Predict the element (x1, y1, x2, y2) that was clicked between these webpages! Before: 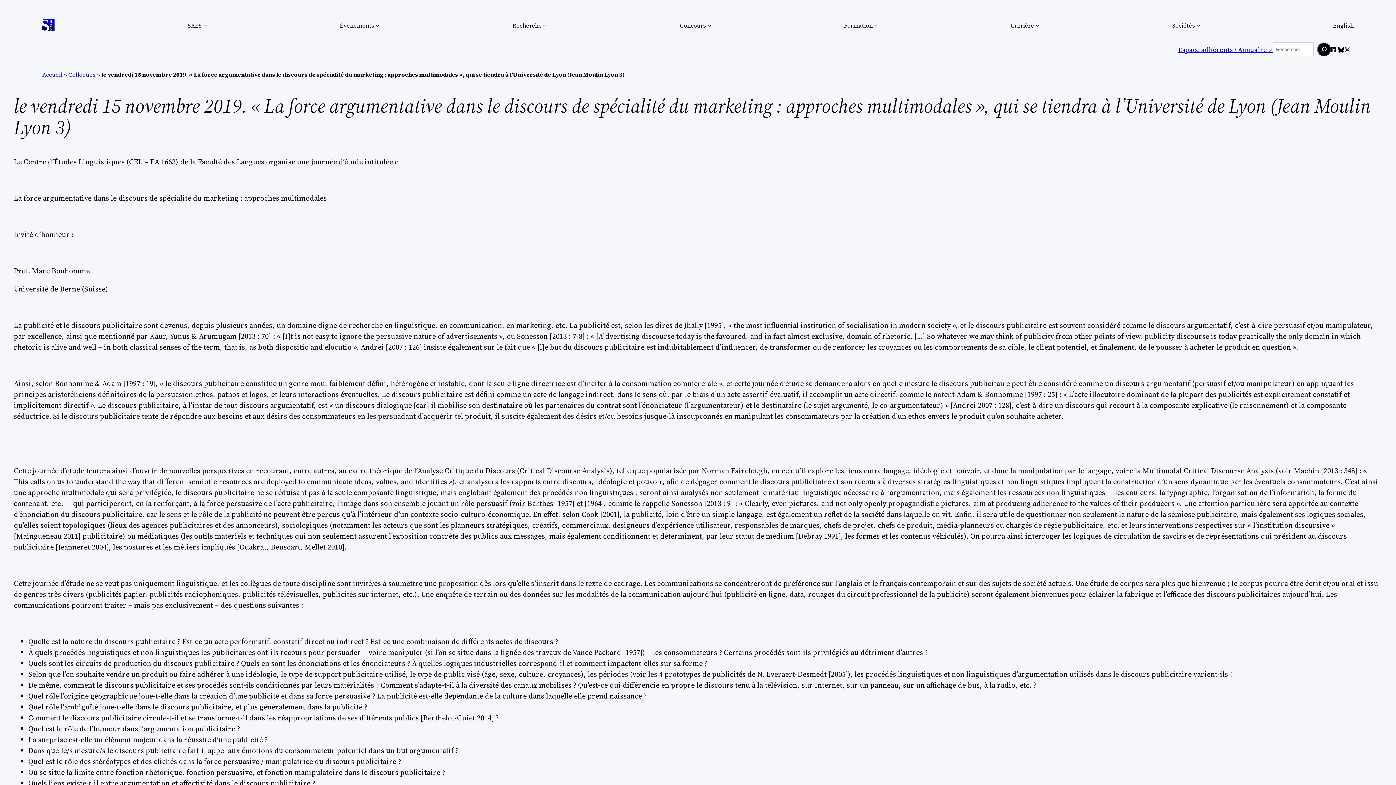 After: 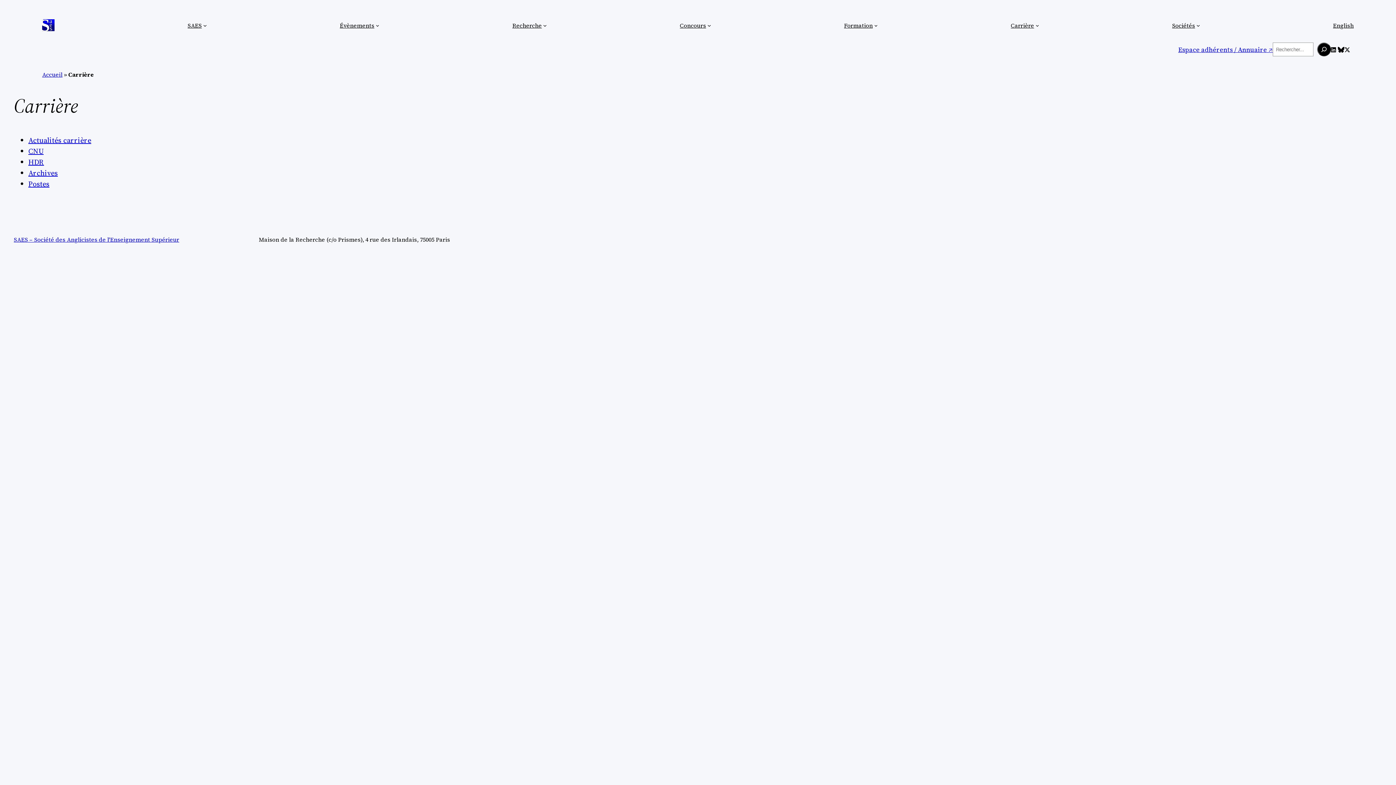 Action: bbox: (1011, 20, 1034, 29) label: Carrière